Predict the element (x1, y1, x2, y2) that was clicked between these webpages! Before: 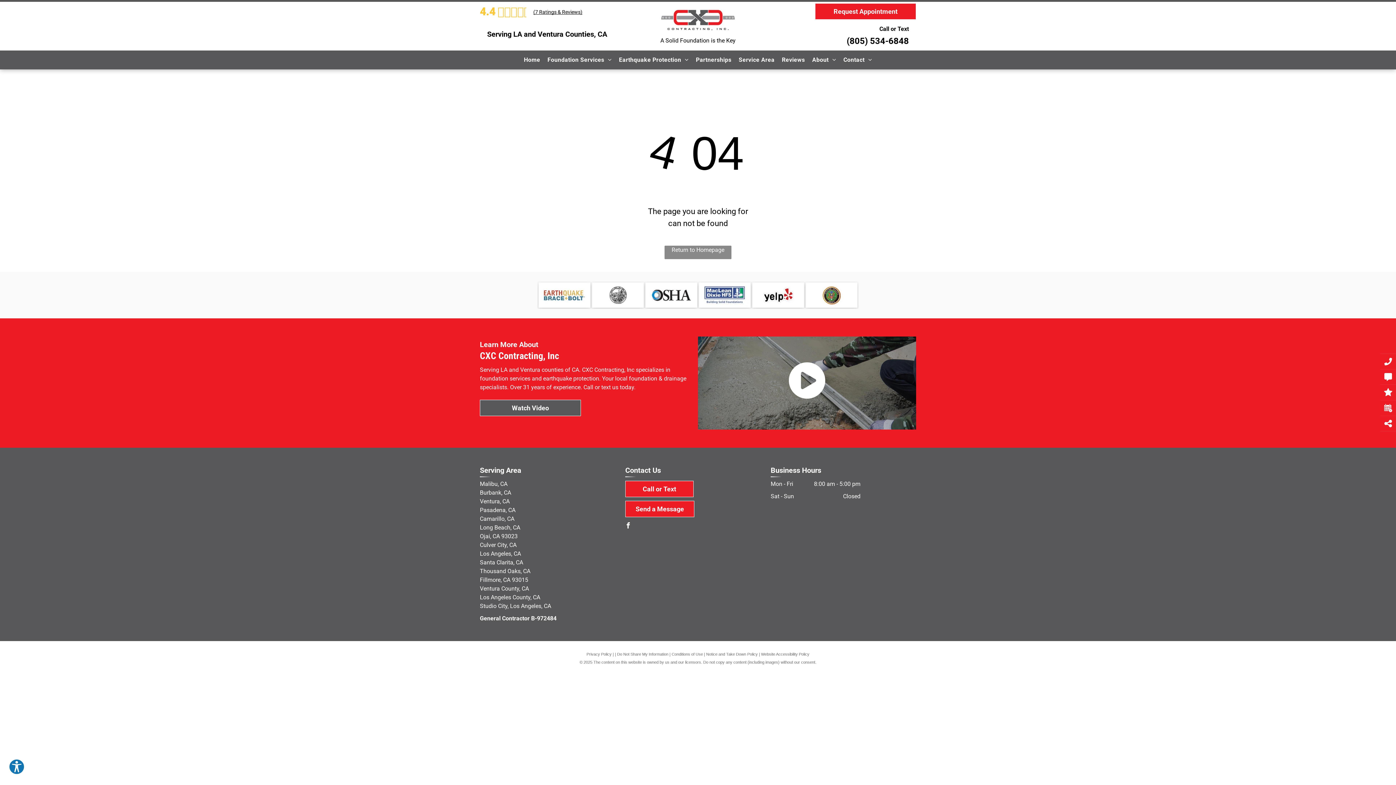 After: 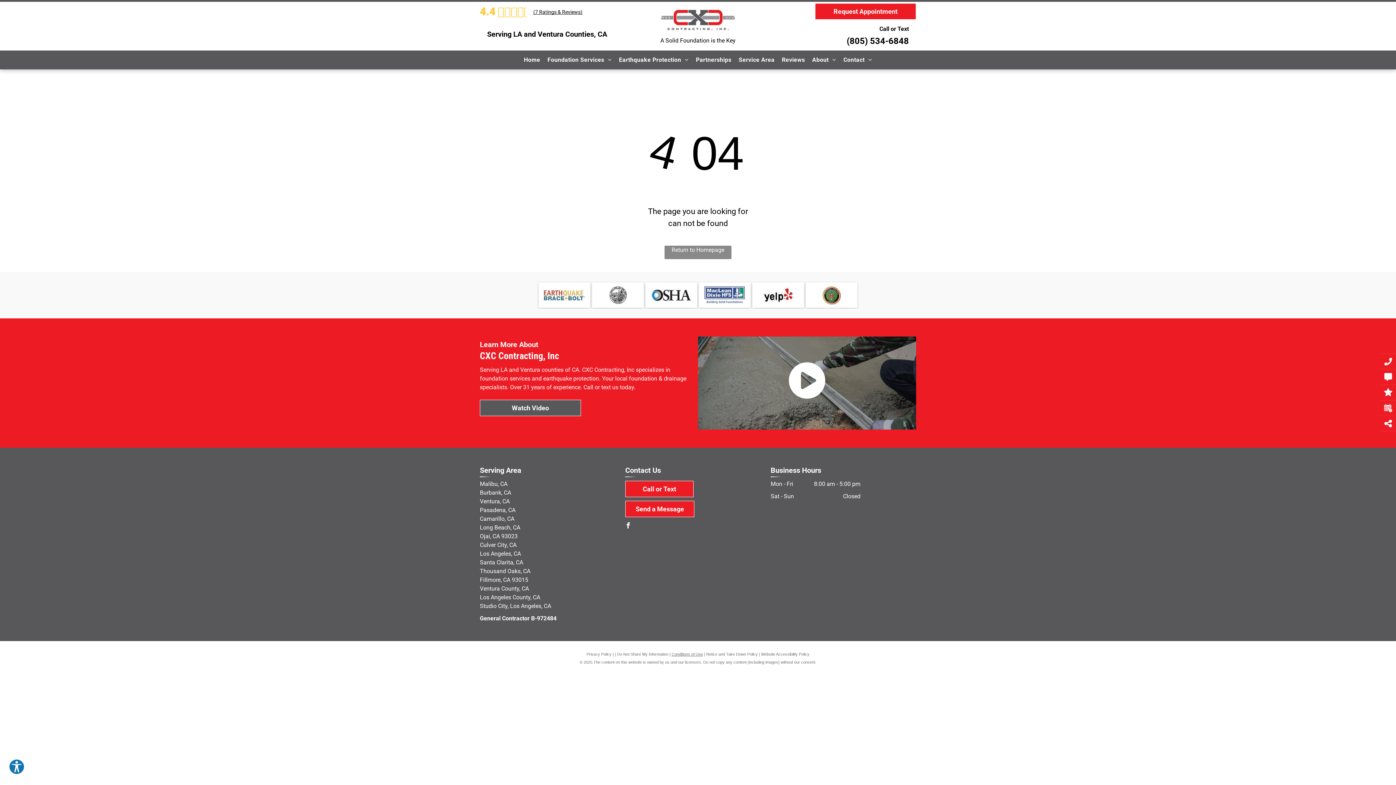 Action: bbox: (671, 652, 703, 656) label: Conditions of Use